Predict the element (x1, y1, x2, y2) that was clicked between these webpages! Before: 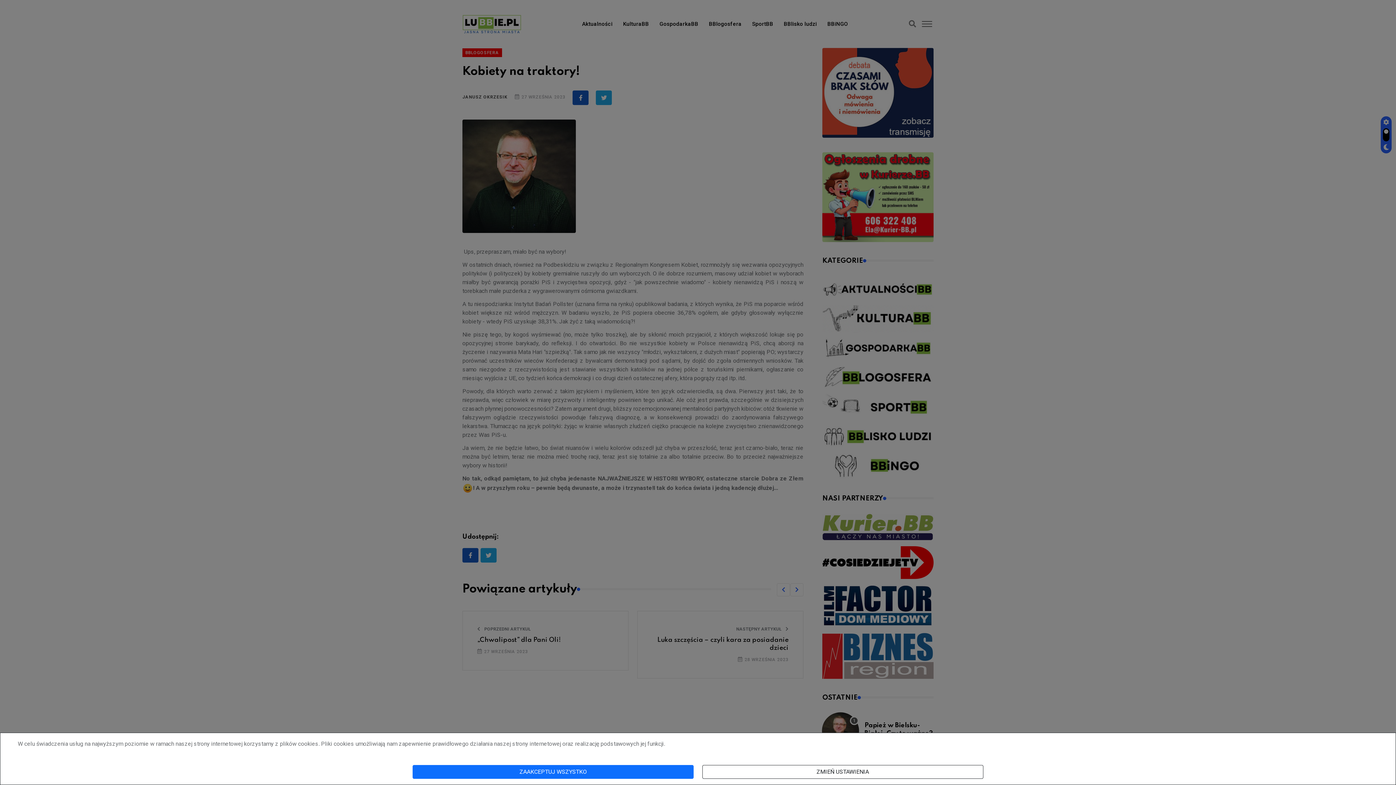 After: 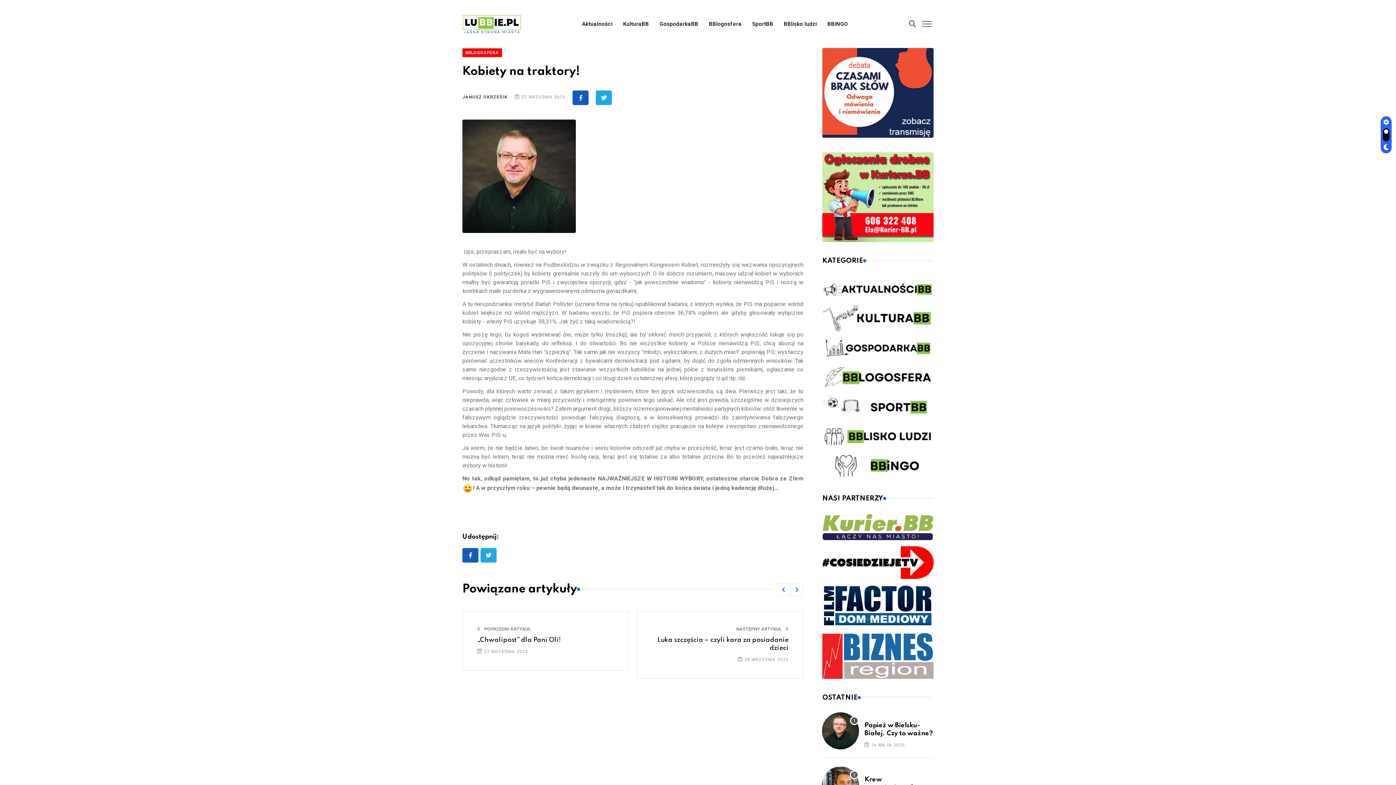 Action: label: ZAAKCEPTUJ WSZYSTKO bbox: (412, 765, 693, 779)